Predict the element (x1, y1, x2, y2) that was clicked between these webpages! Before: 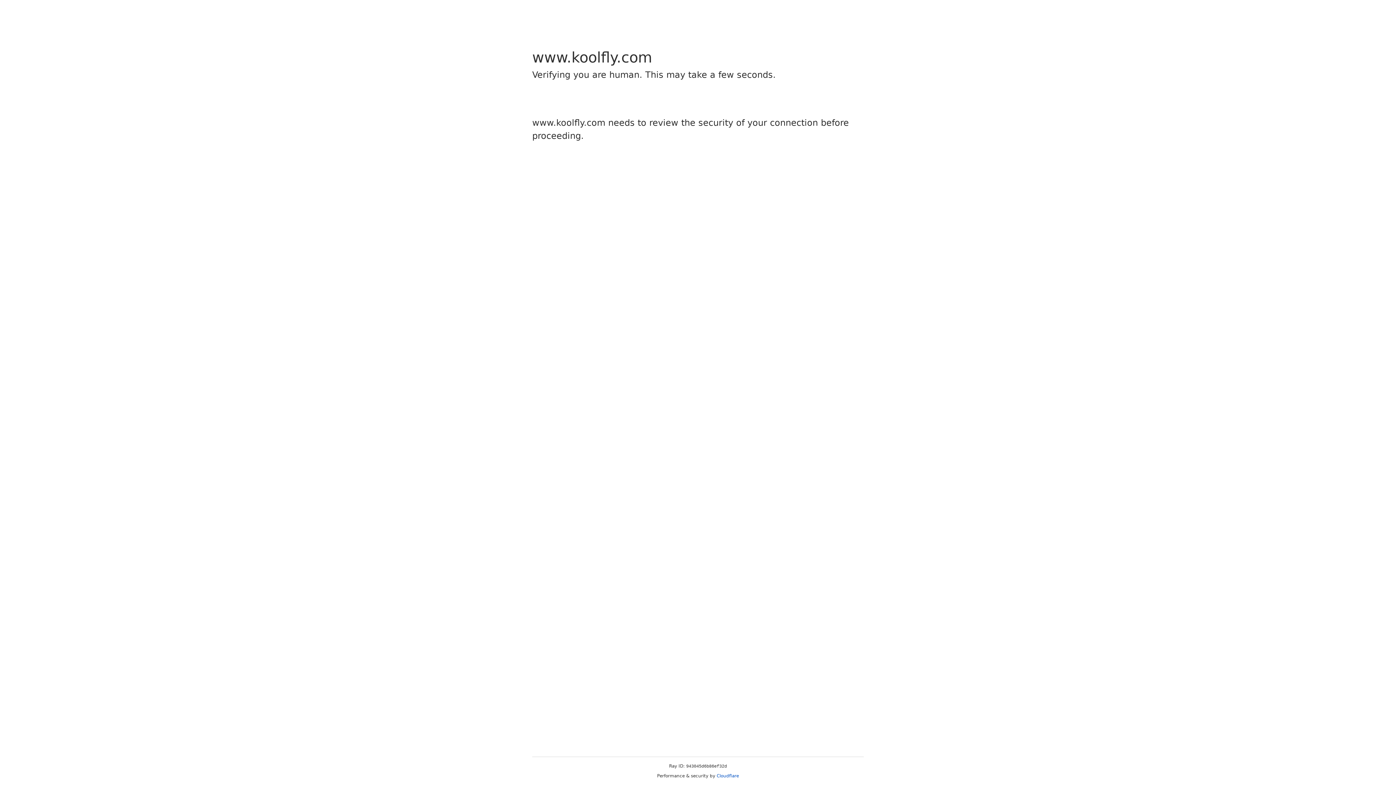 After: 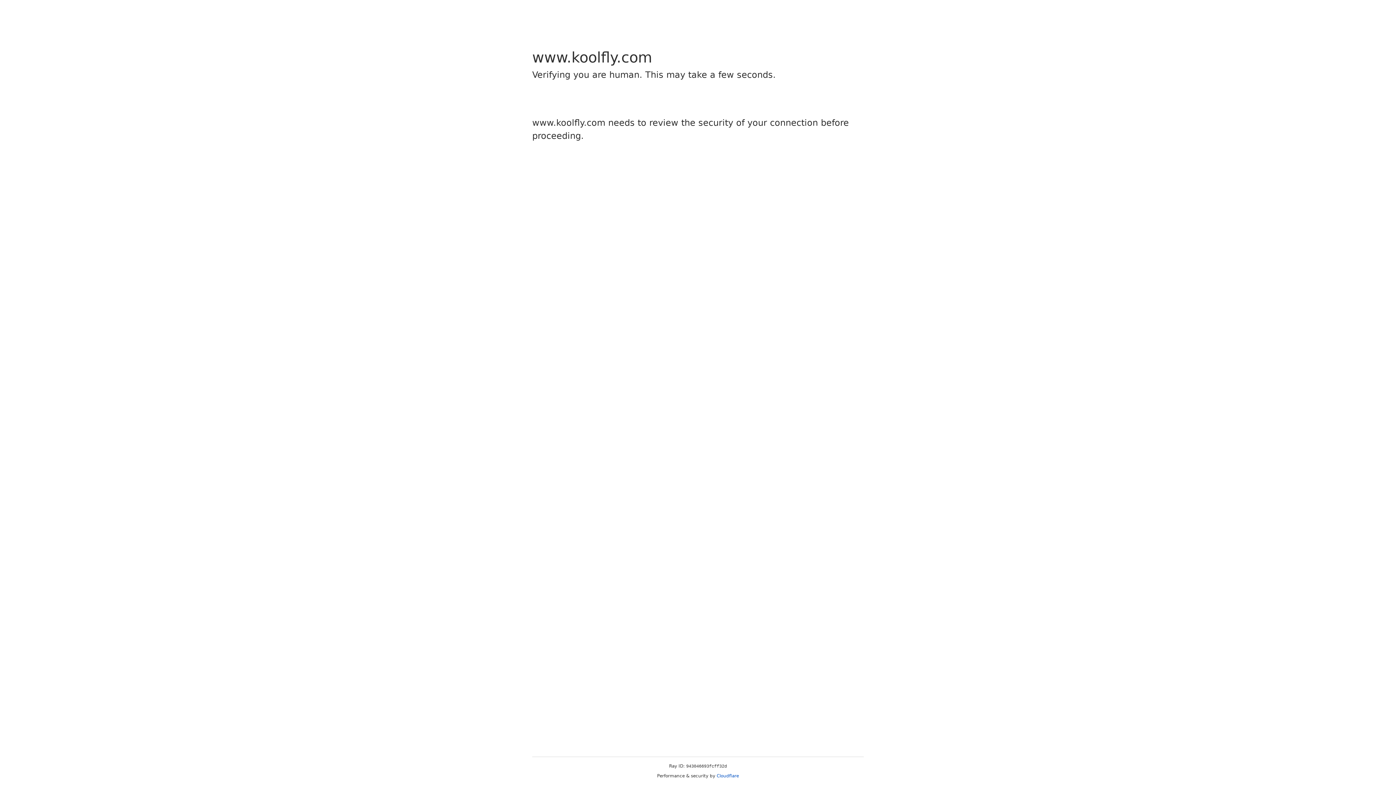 Action: label: Cloudflare bbox: (716, 773, 739, 778)